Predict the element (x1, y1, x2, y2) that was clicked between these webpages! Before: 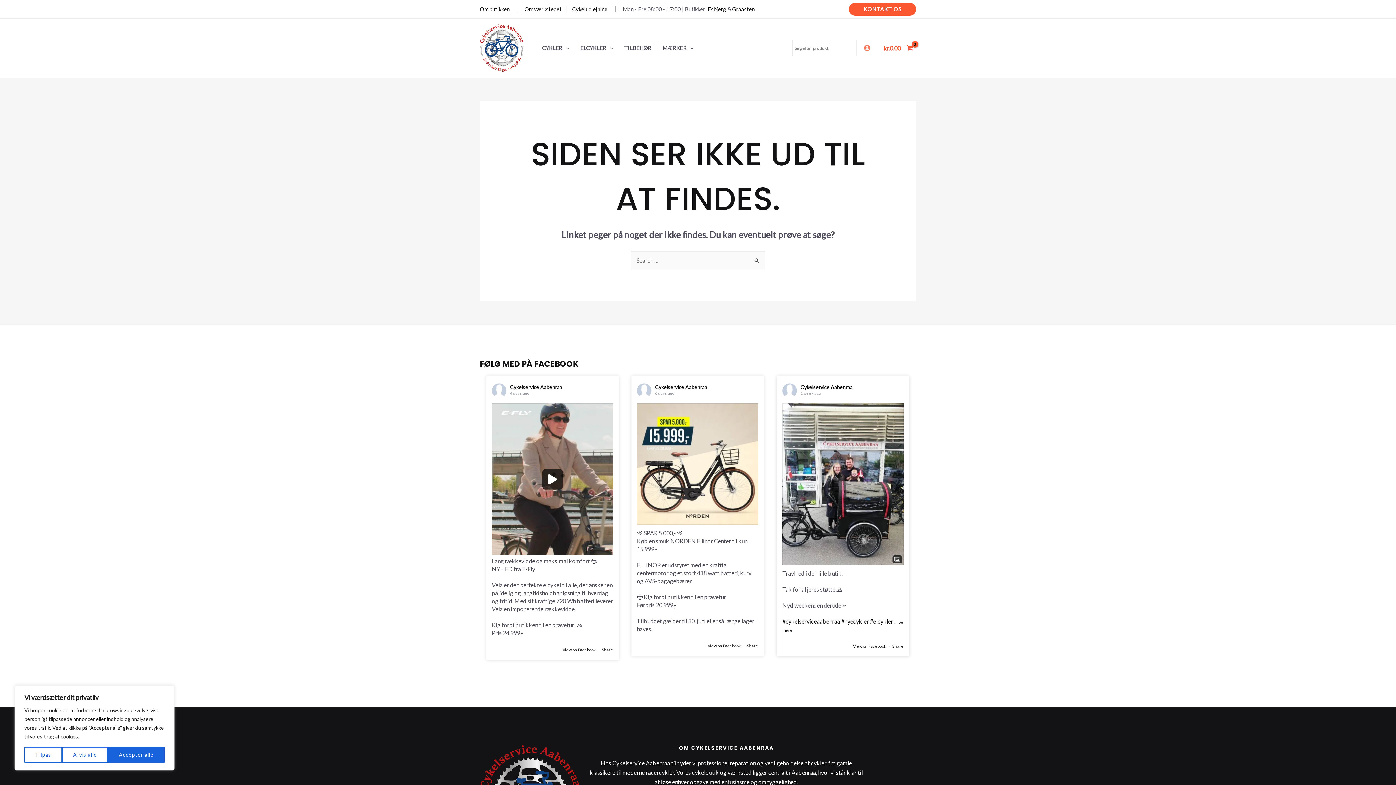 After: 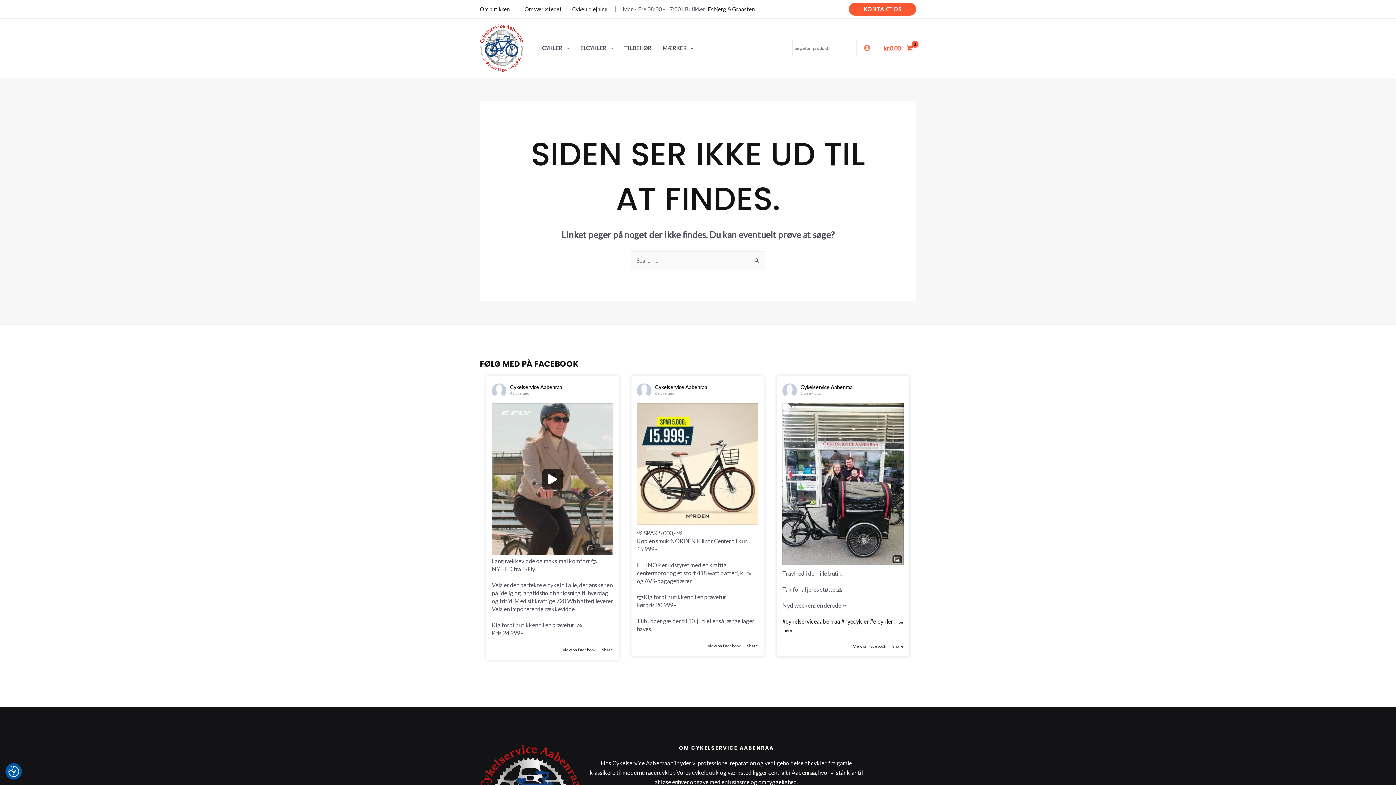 Action: label: Afvis alle bbox: (62, 747, 108, 763)